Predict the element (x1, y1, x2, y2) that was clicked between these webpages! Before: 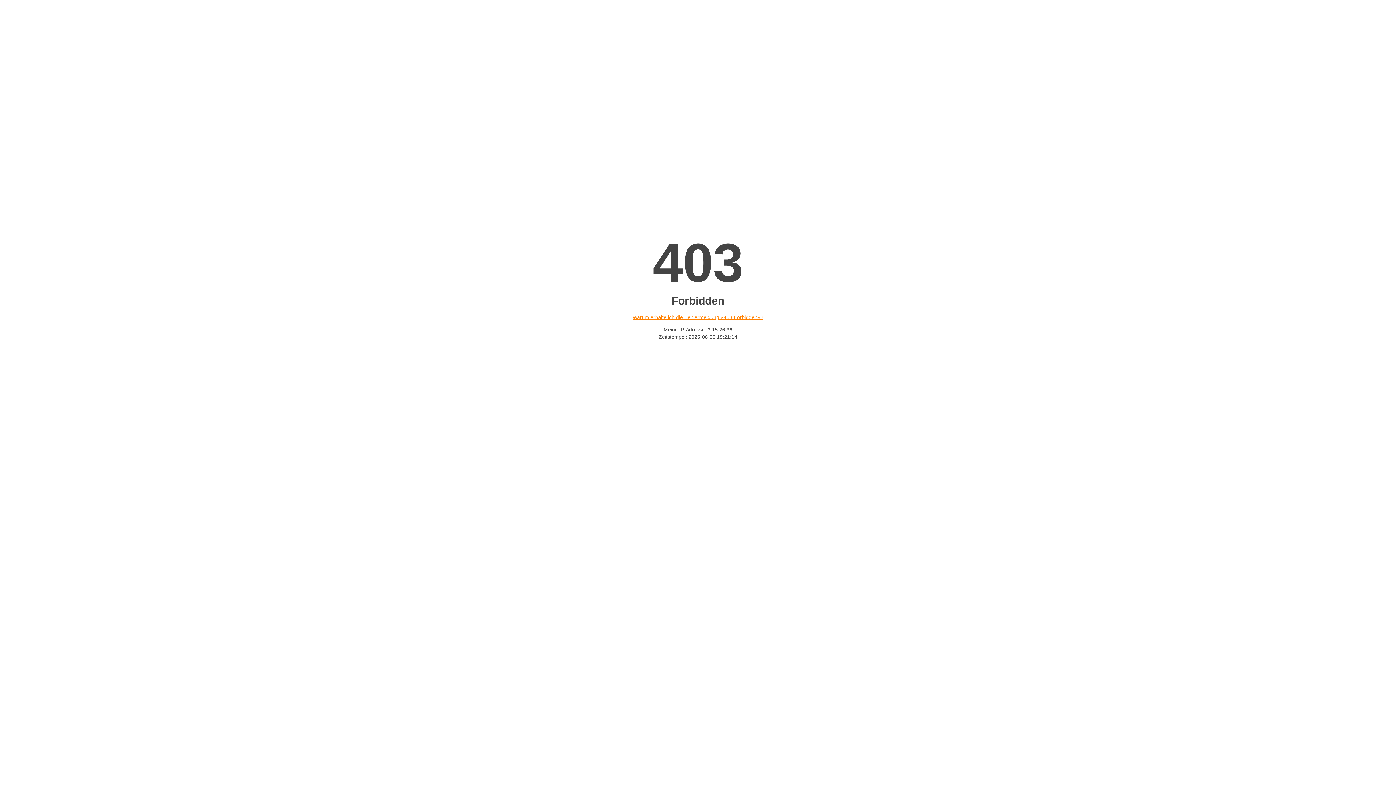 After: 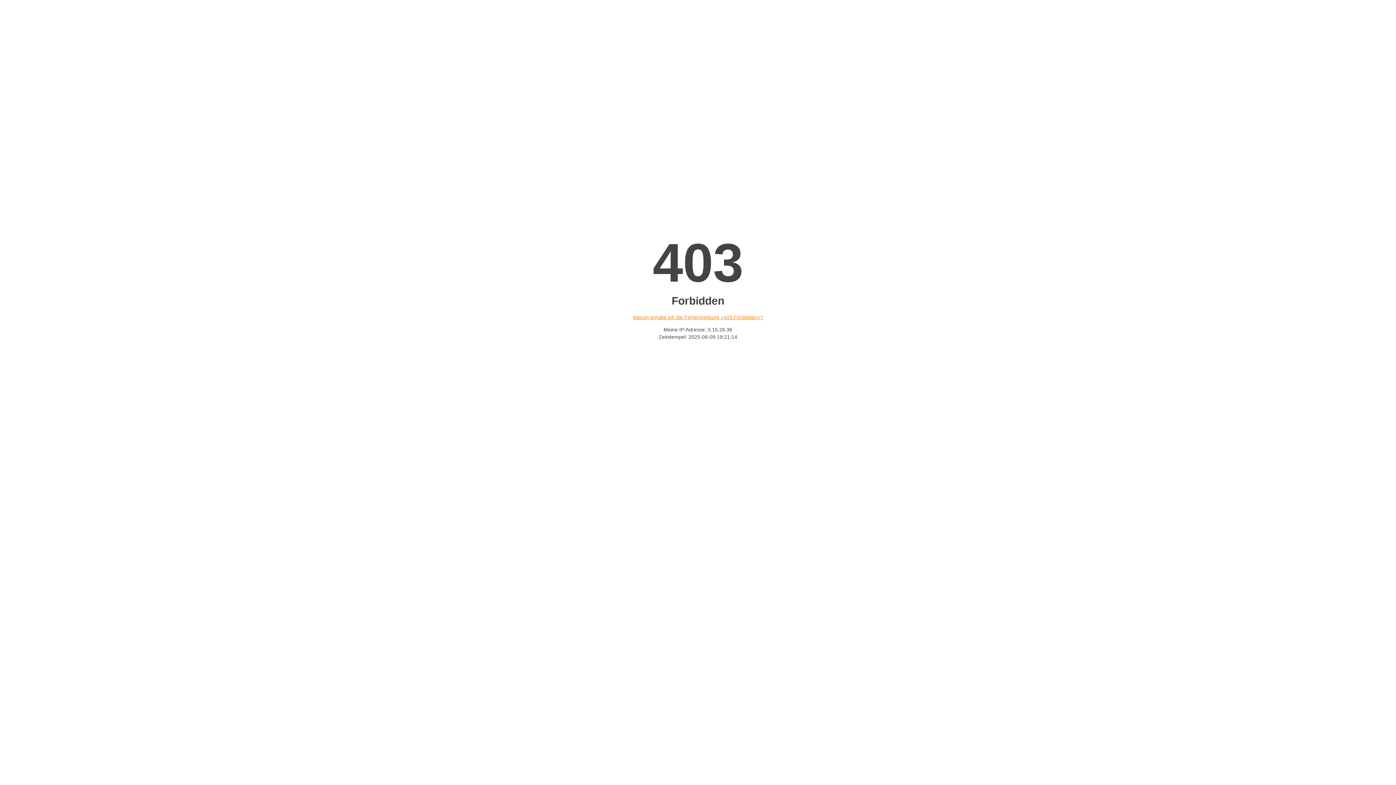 Action: label: Warum erhalte ich die Fehlermeldung «403 Forbidden»? bbox: (632, 314, 763, 320)